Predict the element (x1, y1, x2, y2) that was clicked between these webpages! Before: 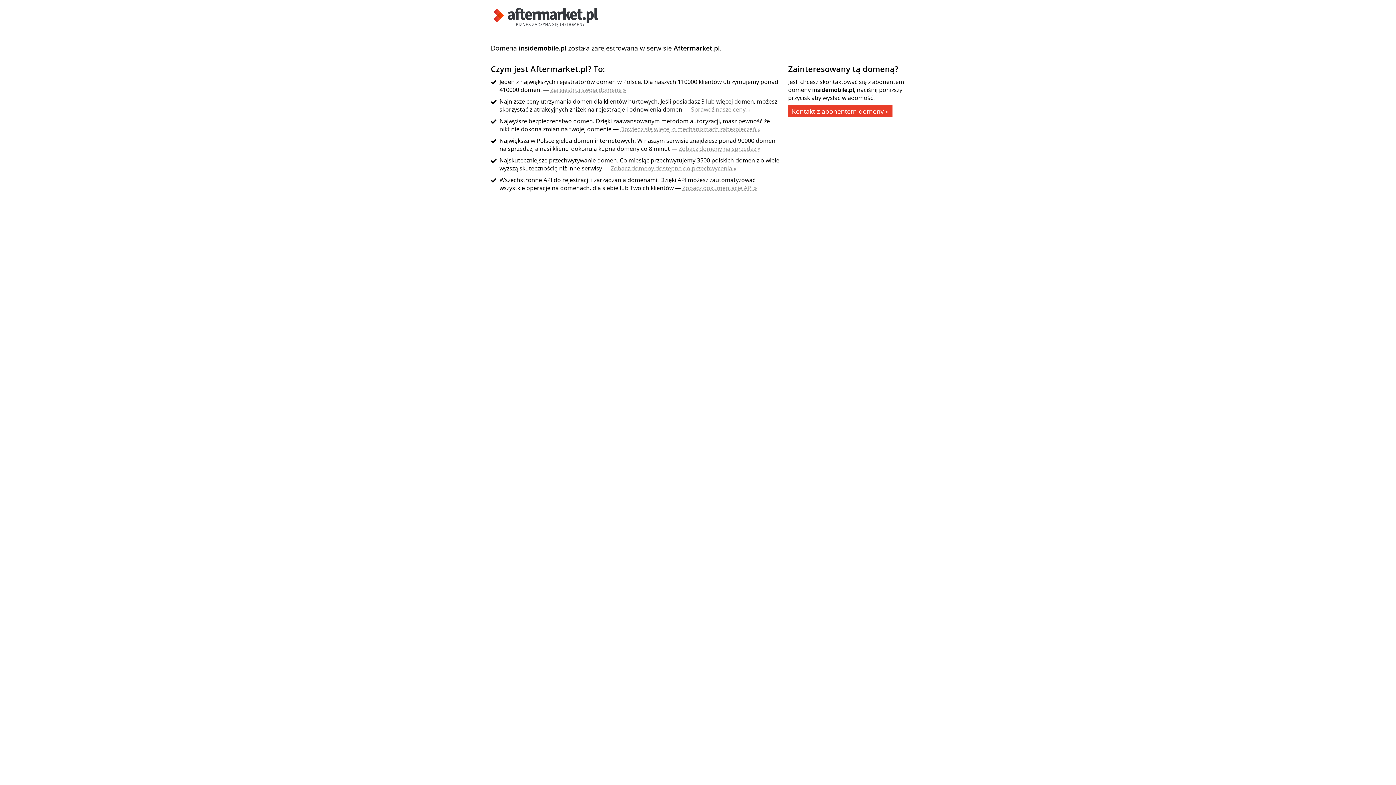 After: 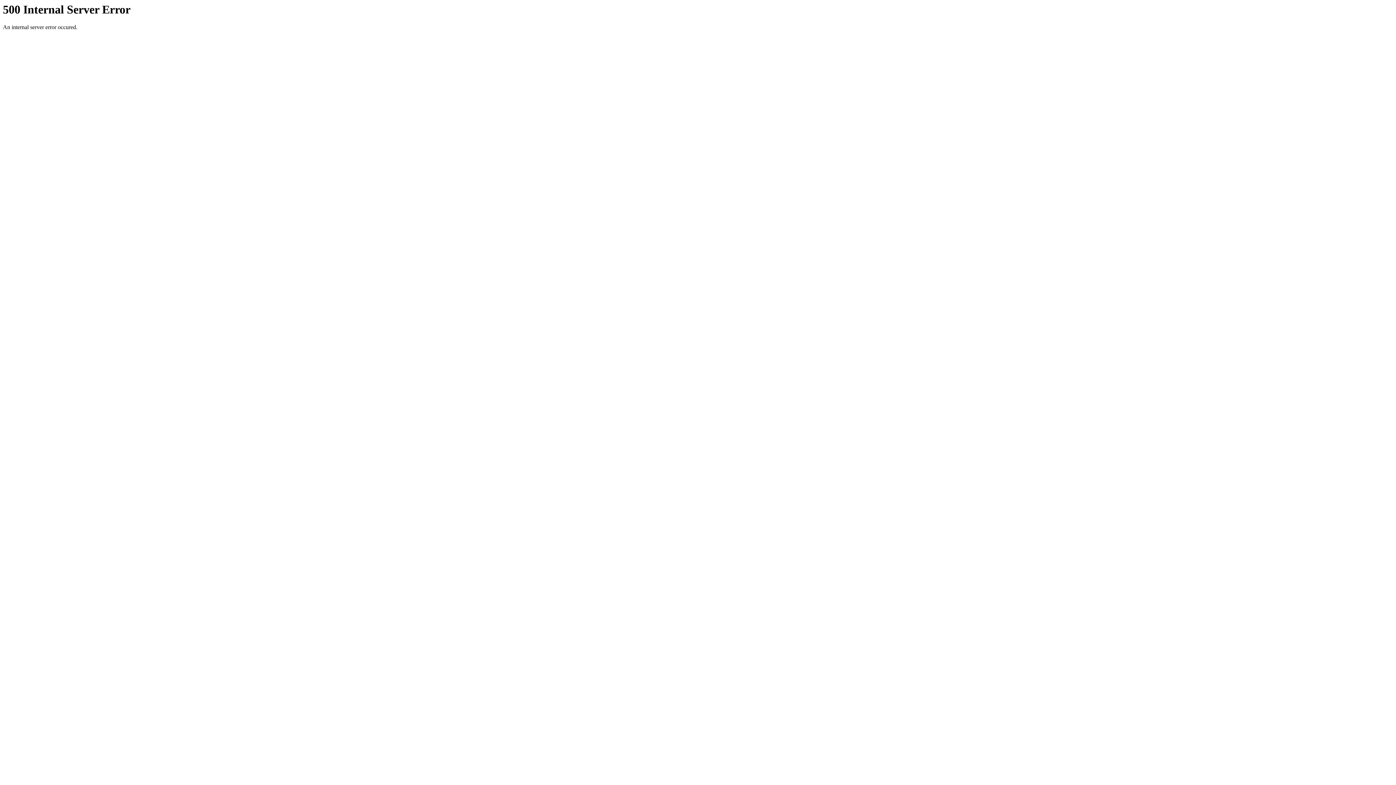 Action: bbox: (682, 184, 757, 192) label: Zobacz dokumentację API »